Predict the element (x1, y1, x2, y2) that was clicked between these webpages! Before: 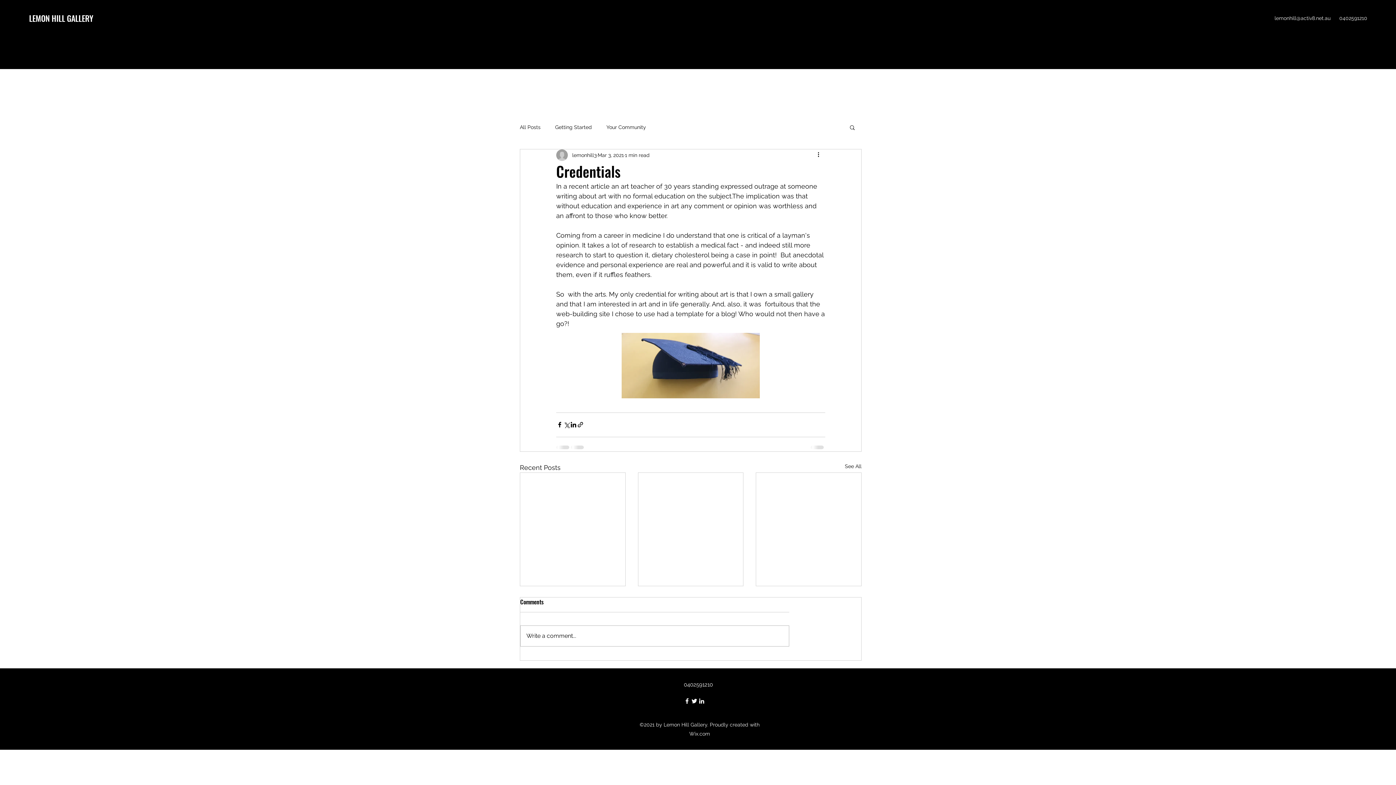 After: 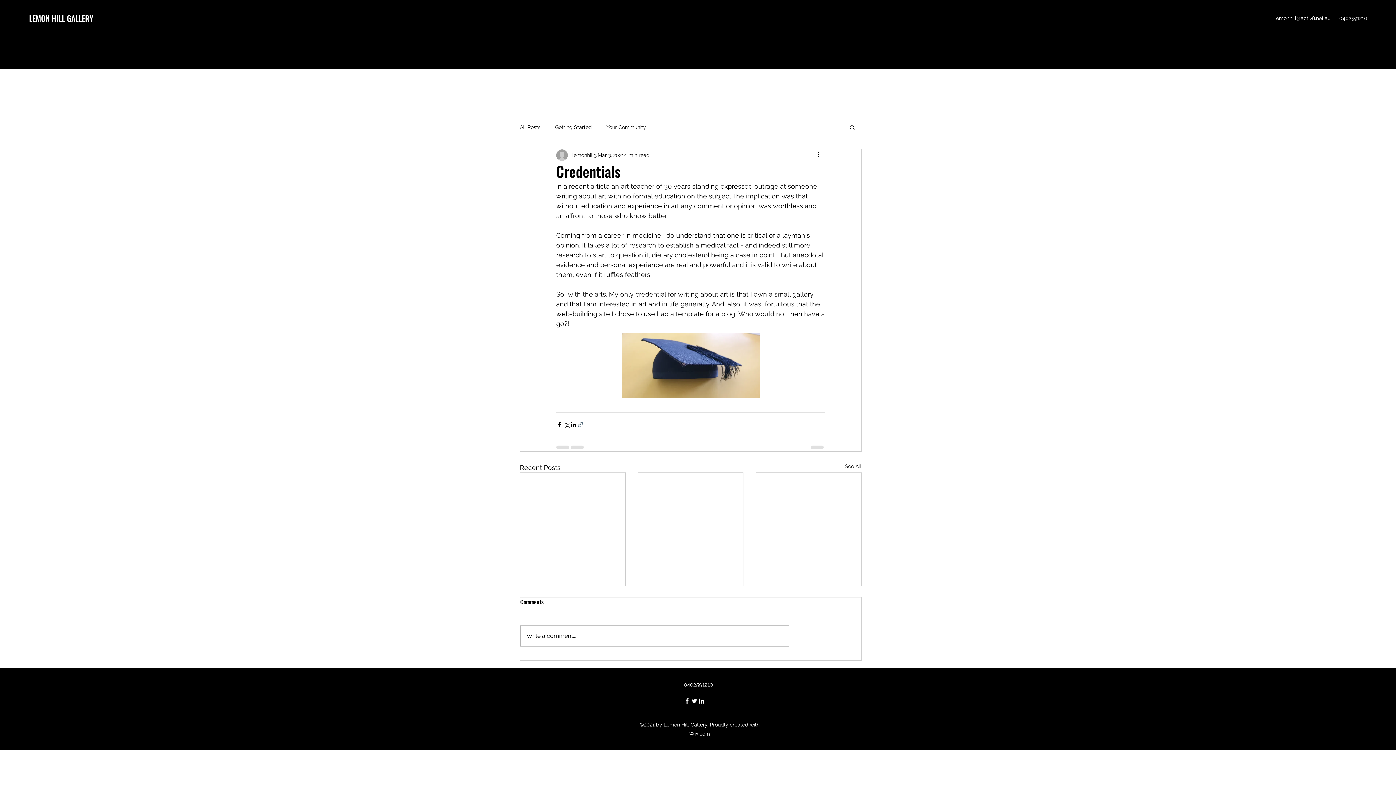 Action: bbox: (577, 421, 584, 428) label: Share via link